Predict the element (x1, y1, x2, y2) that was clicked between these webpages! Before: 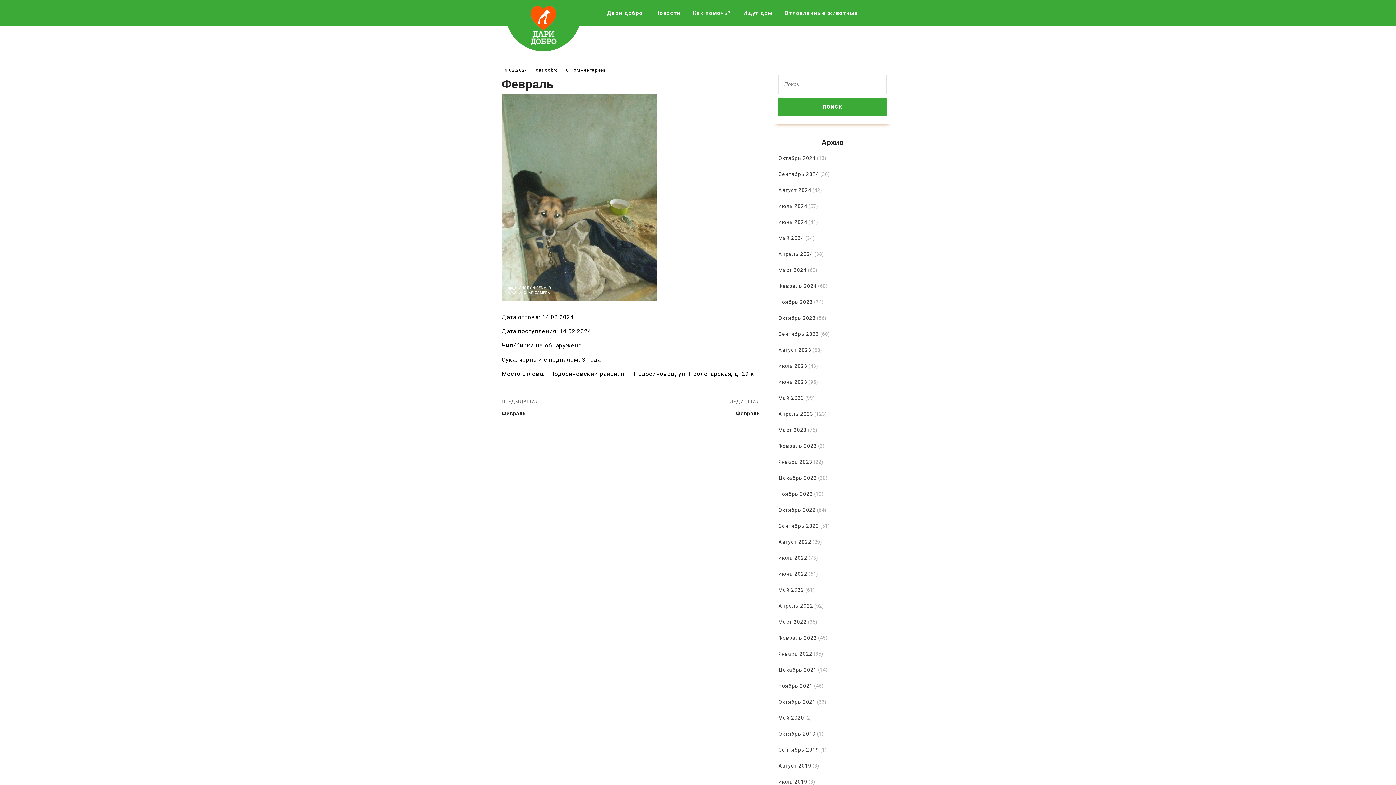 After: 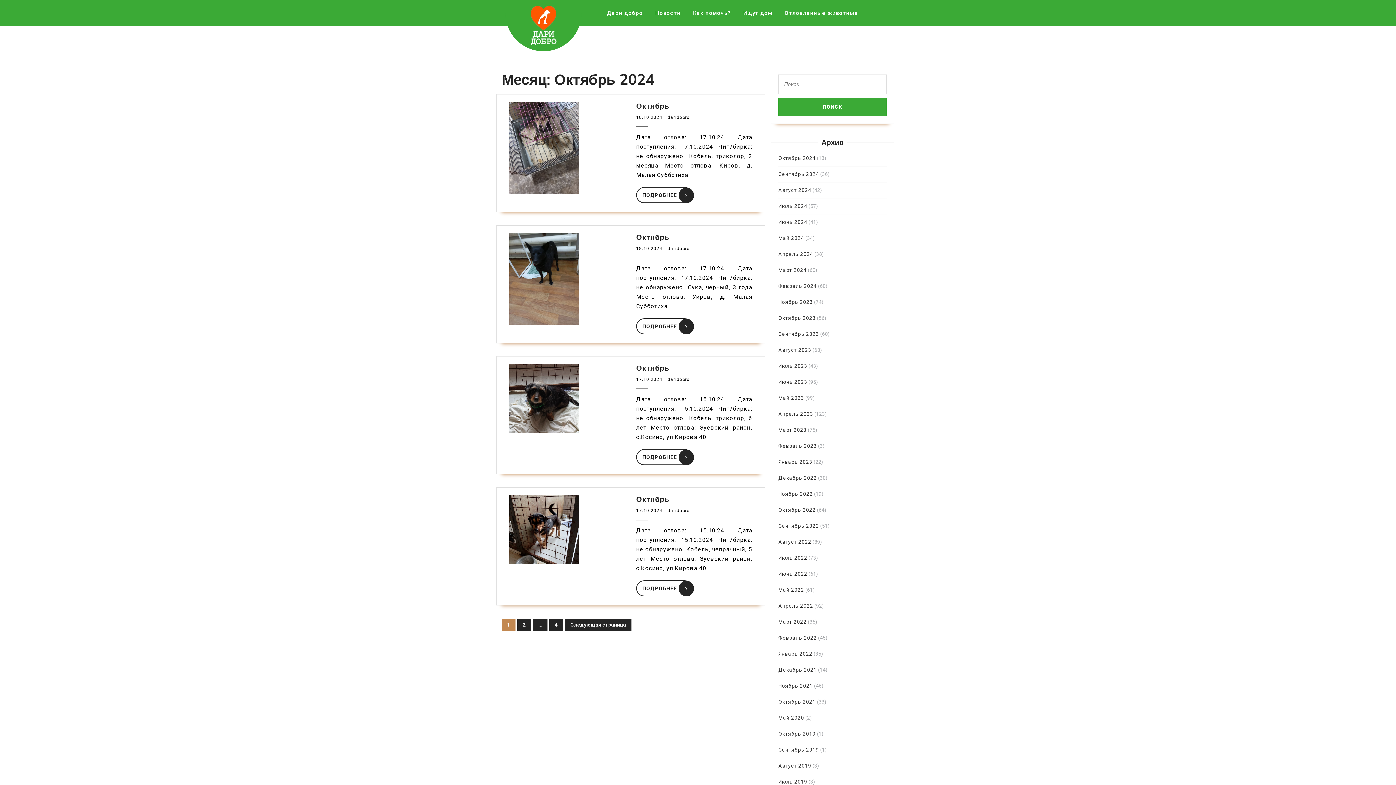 Action: bbox: (778, 155, 816, 161) label: Октябрь 2024